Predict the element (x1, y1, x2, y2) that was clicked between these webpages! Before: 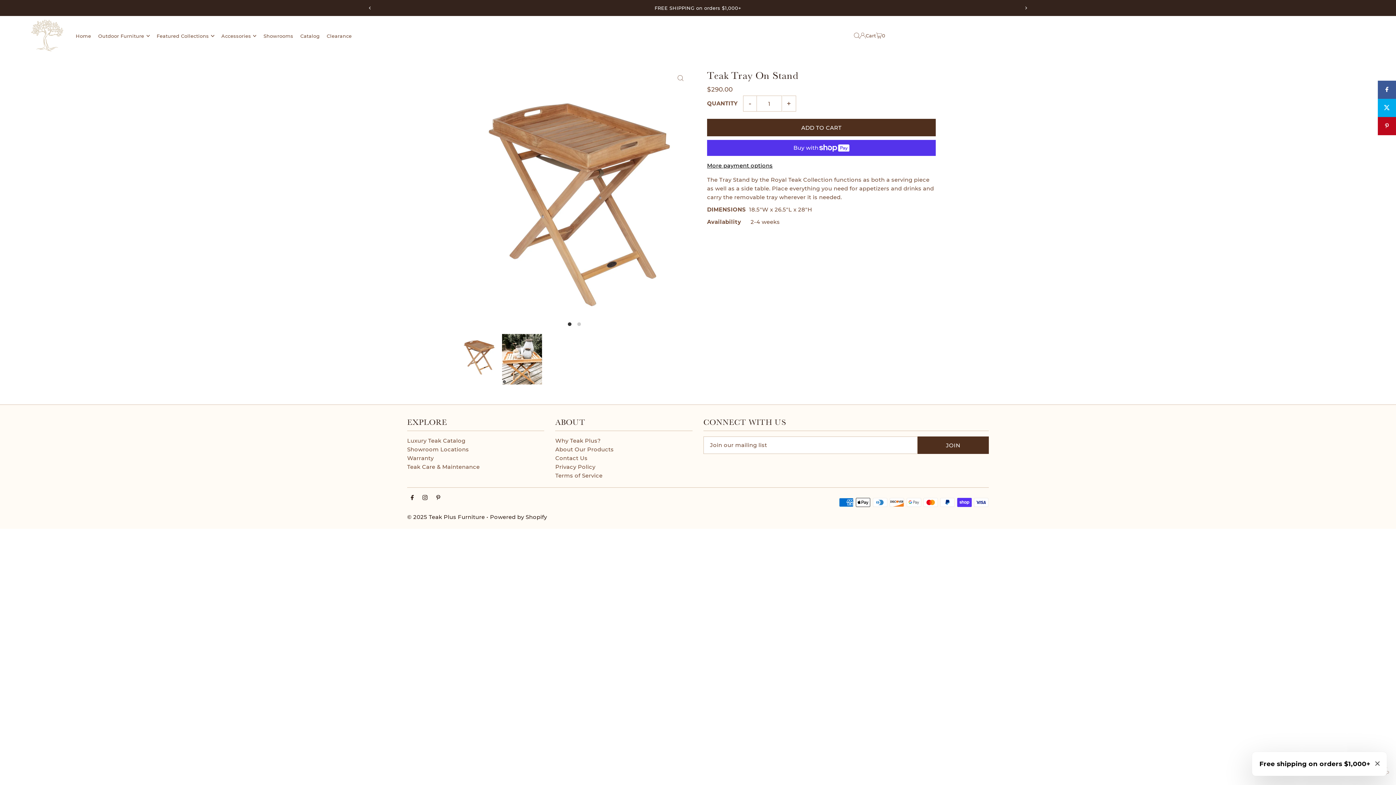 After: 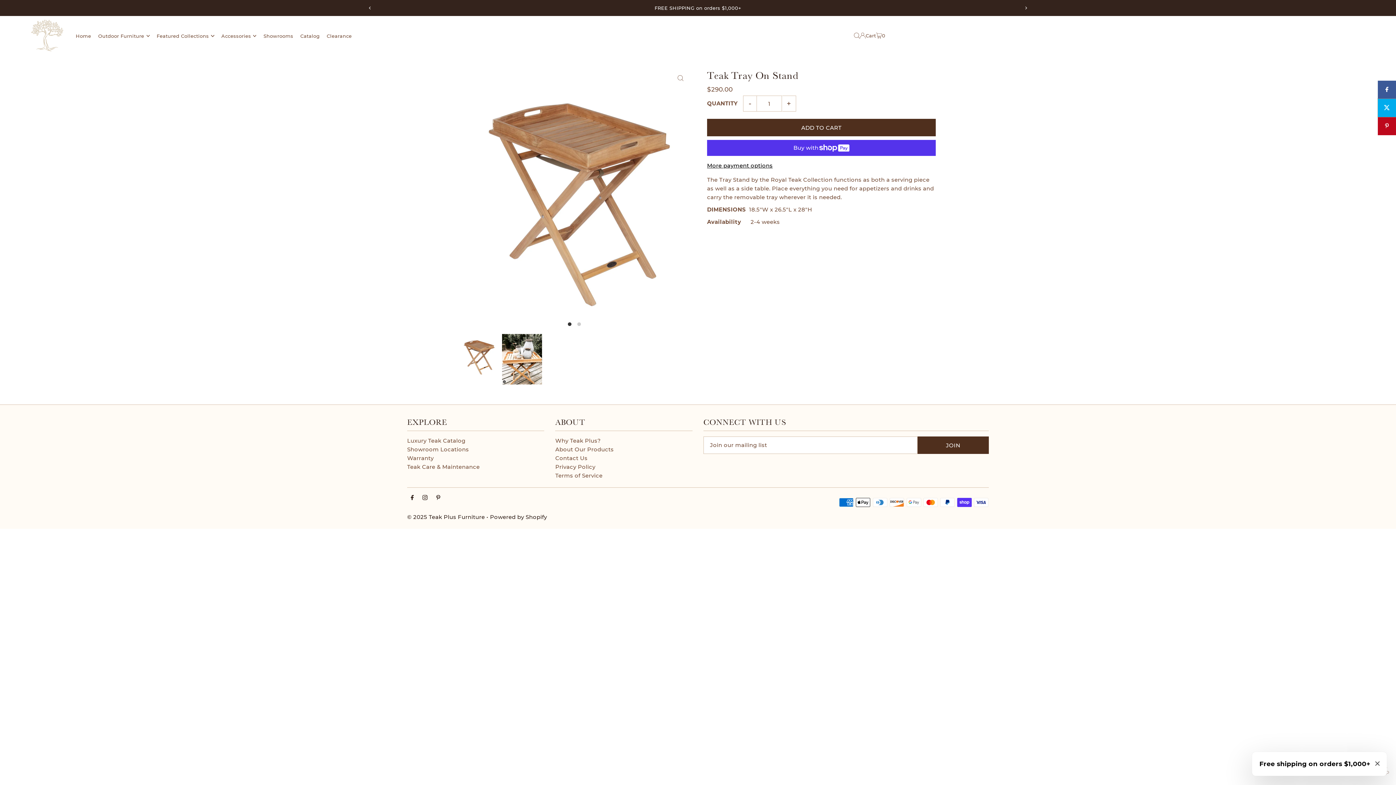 Action: bbox: (1378, 98, 1396, 117)